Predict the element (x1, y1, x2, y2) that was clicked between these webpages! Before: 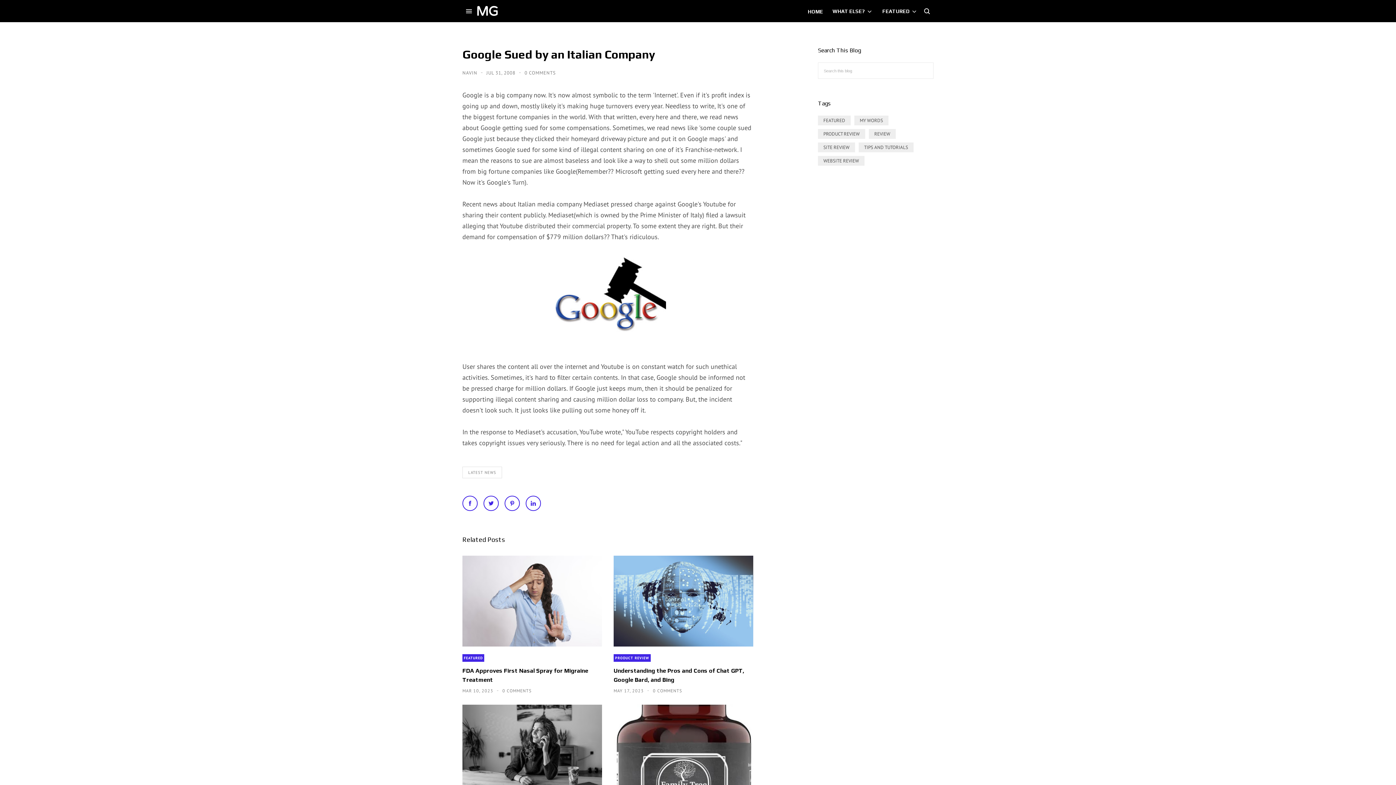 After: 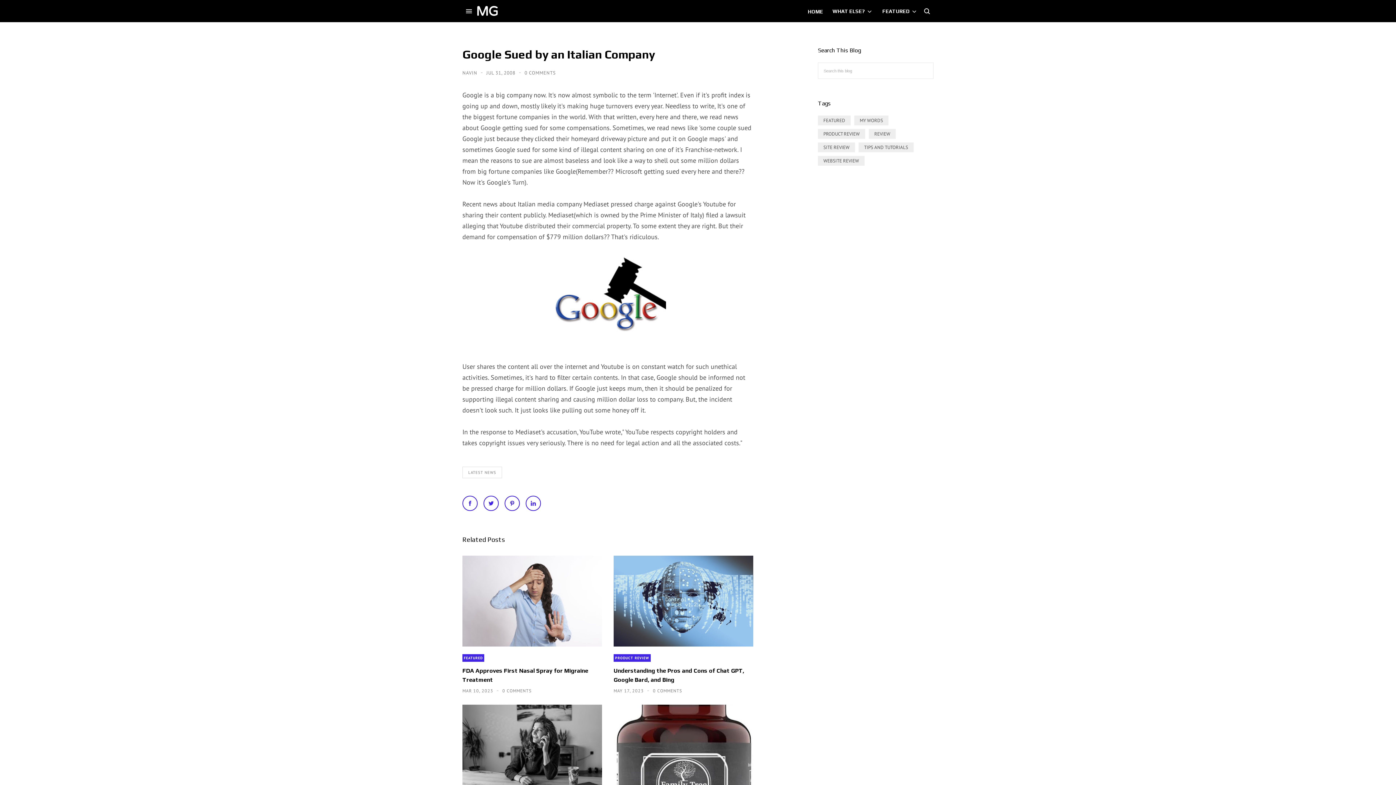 Action: bbox: (525, 496, 541, 511)